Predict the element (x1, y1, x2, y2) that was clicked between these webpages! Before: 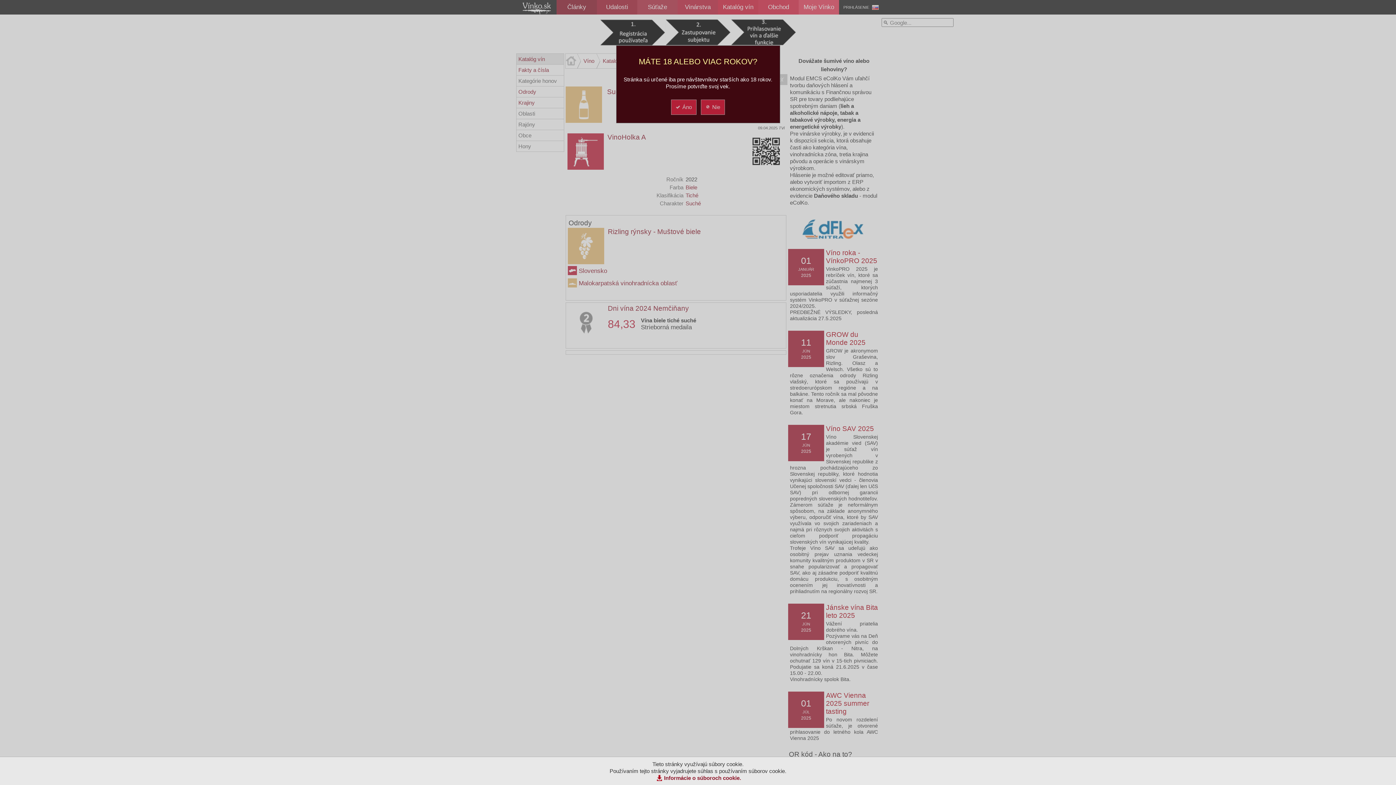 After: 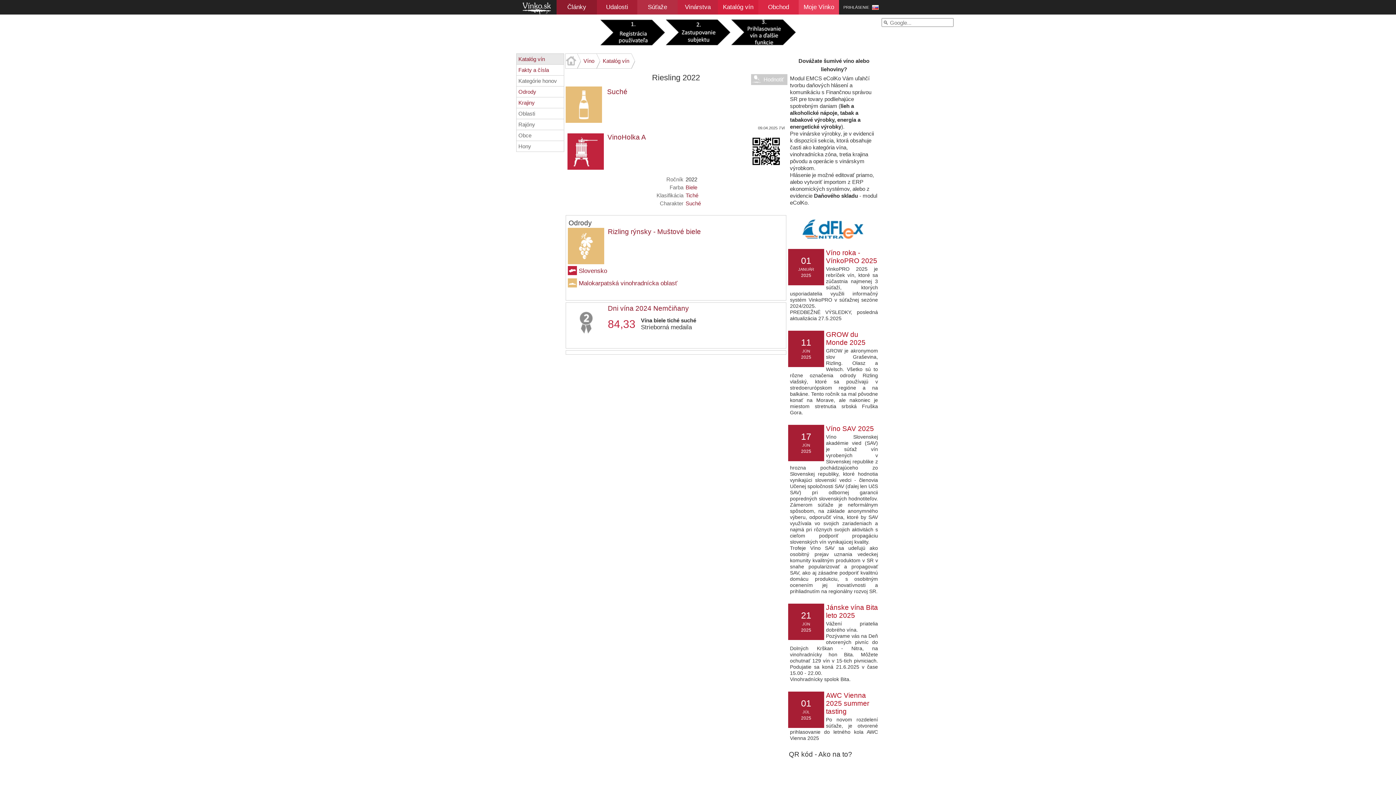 Action: label: Áno bbox: (671, 99, 696, 114)